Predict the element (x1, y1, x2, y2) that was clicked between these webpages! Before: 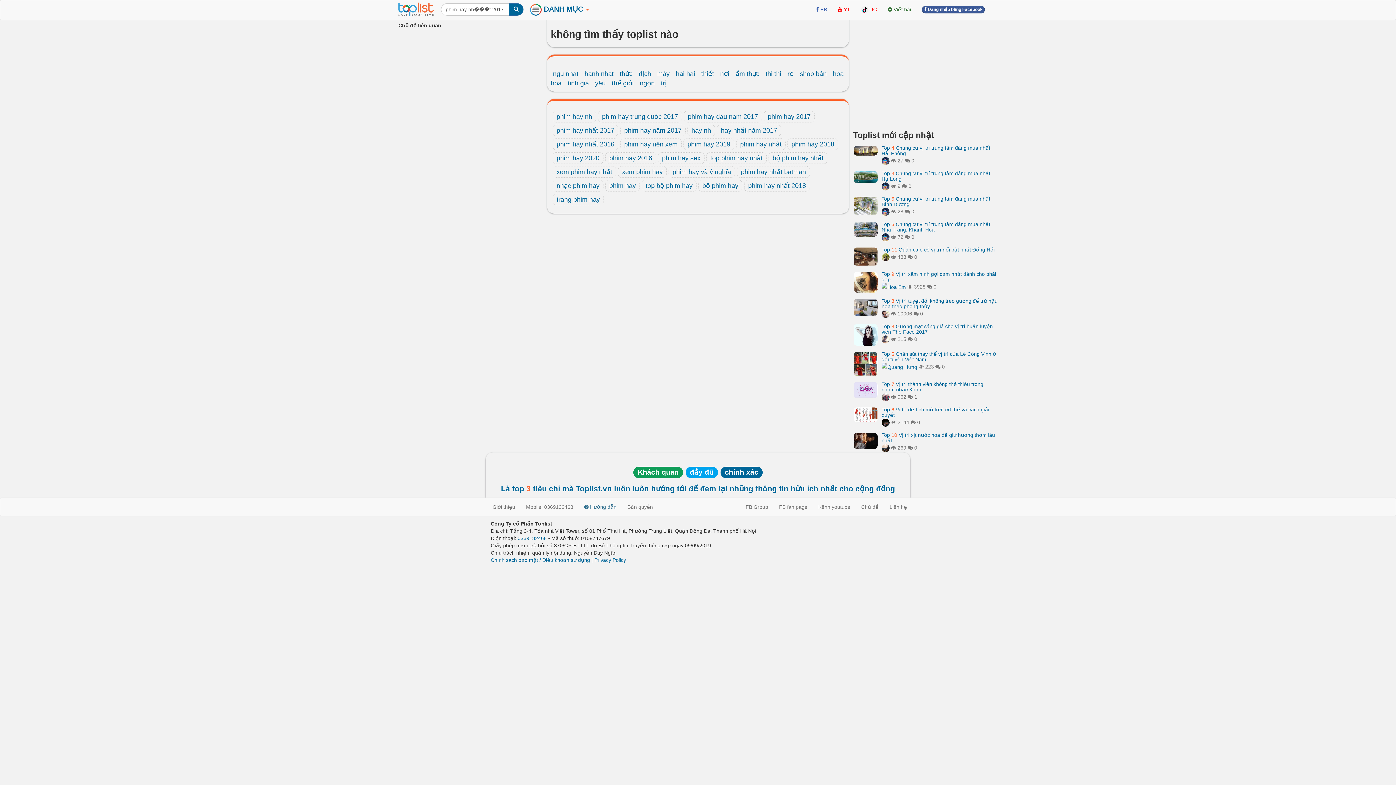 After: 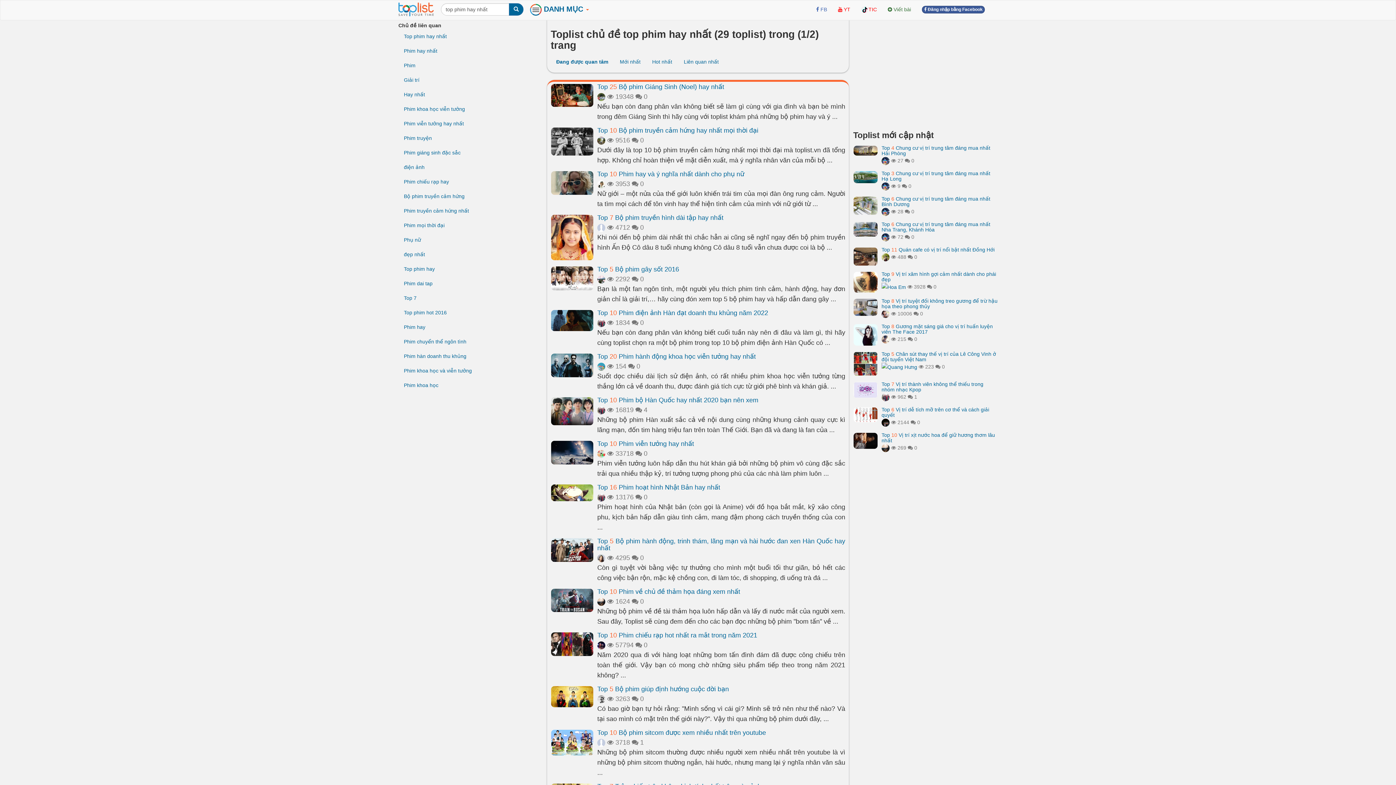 Action: bbox: (706, 152, 766, 164) label: top phim hay nhất